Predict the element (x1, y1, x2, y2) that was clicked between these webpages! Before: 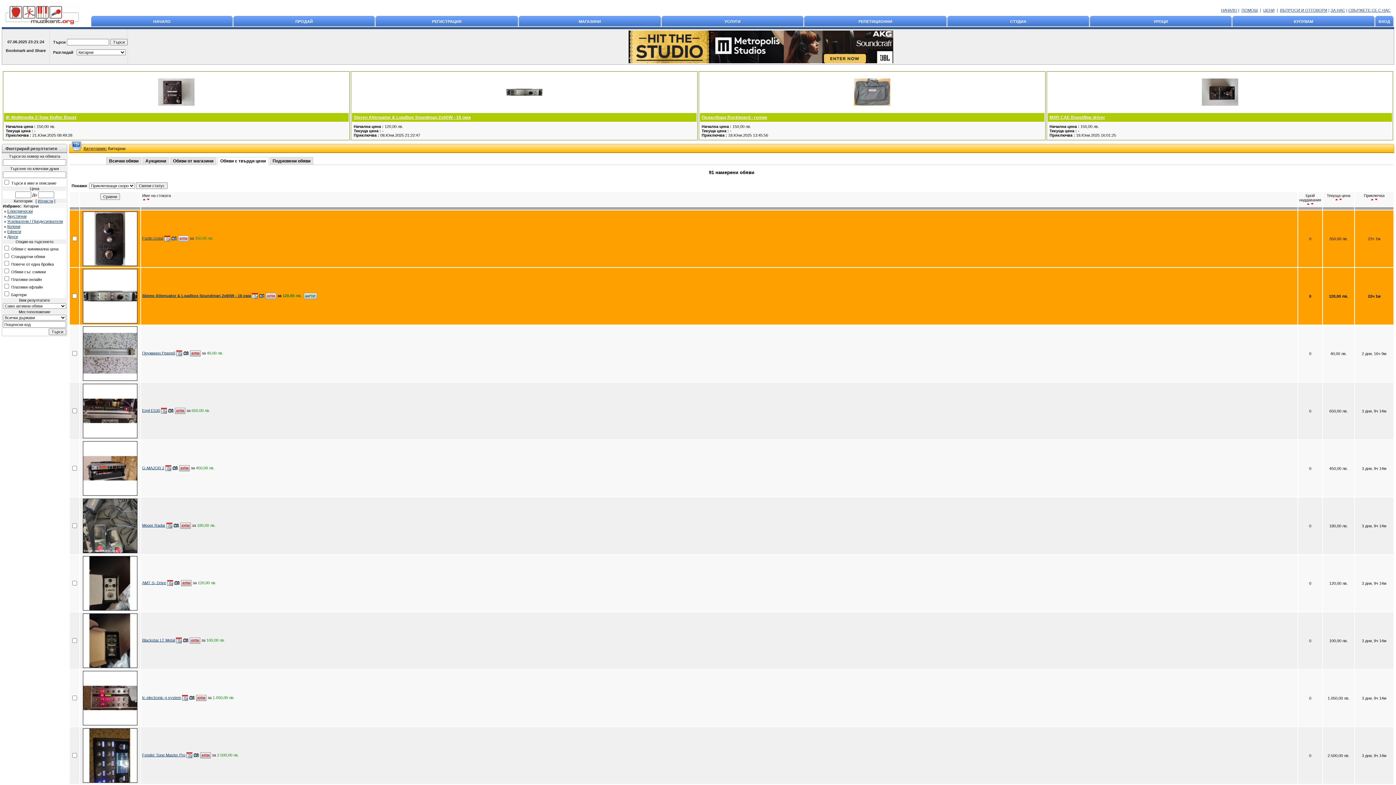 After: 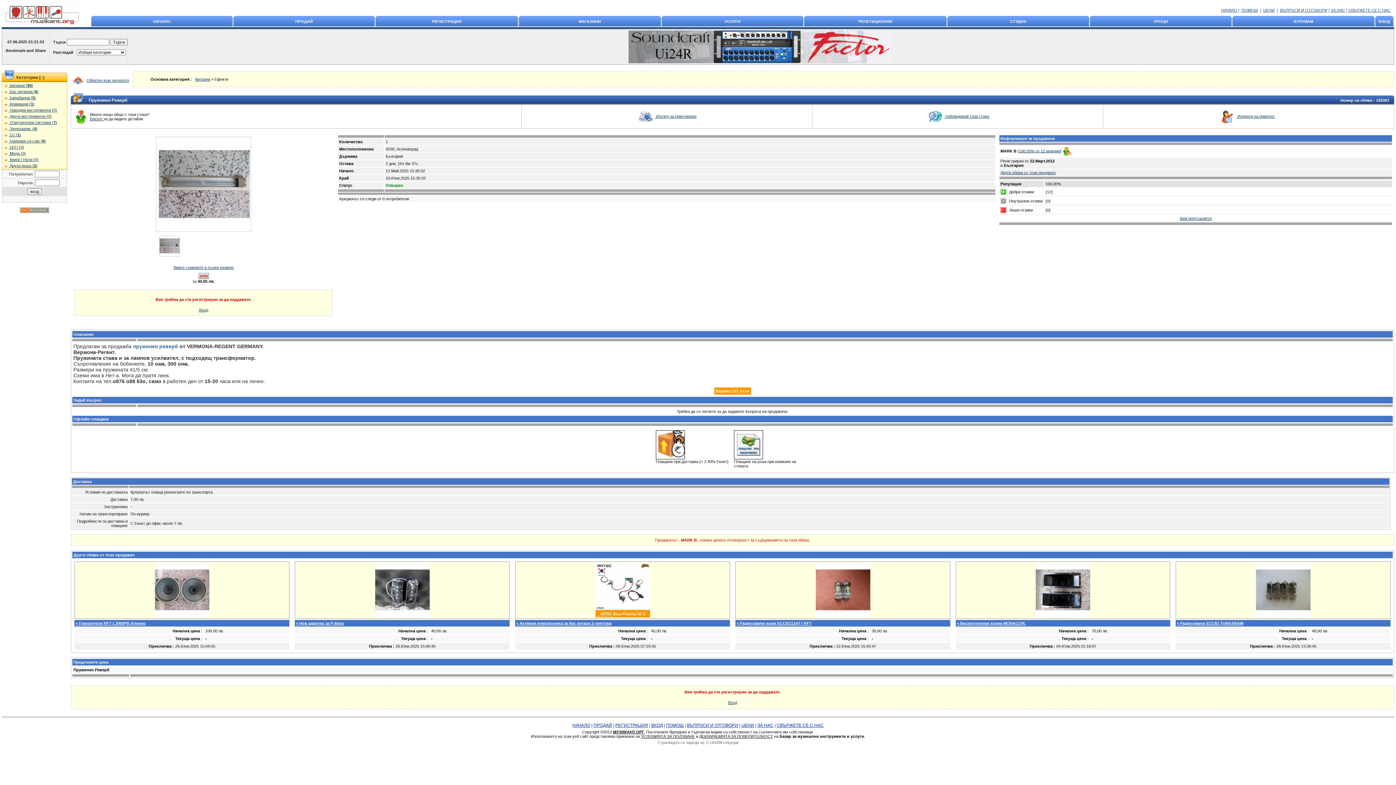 Action: label: Пружинен Реверб bbox: (142, 350, 175, 355)